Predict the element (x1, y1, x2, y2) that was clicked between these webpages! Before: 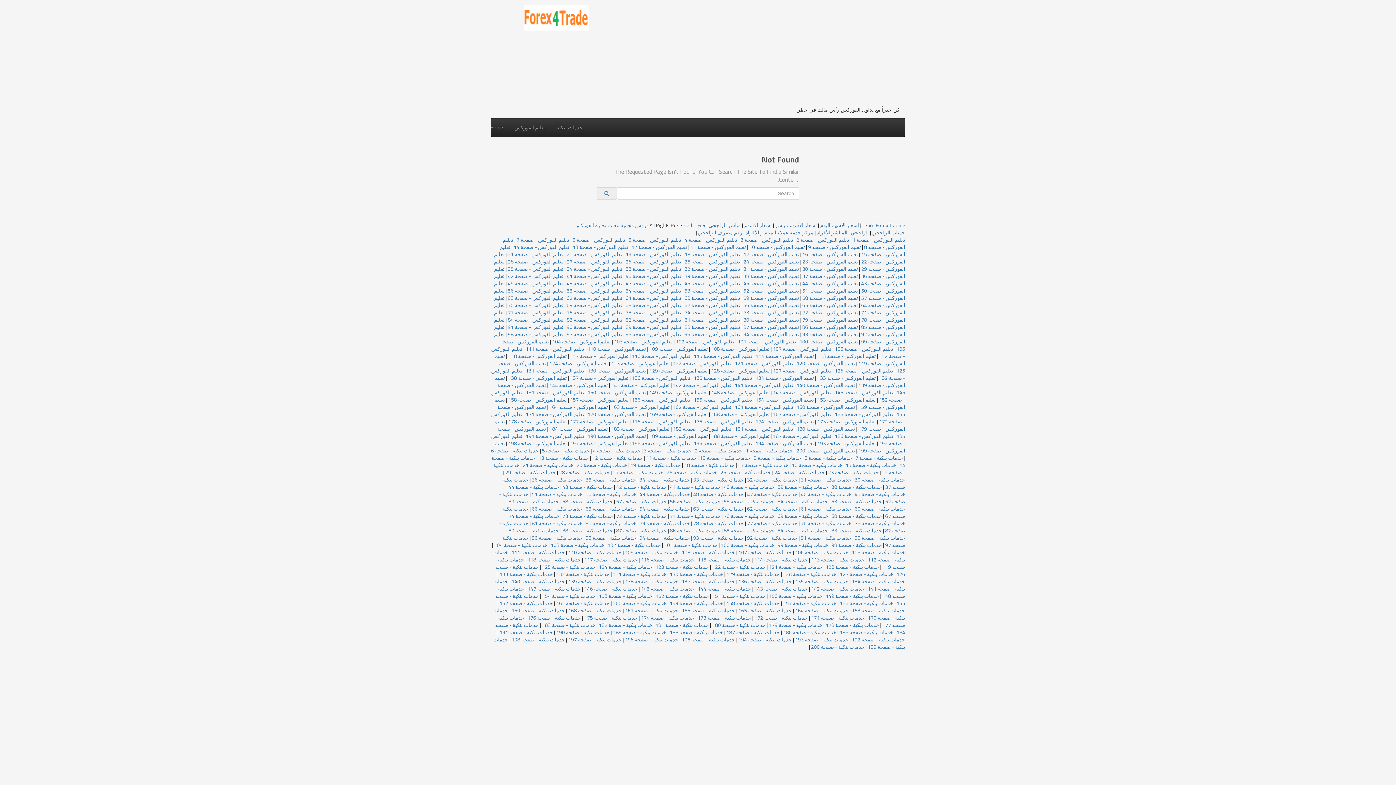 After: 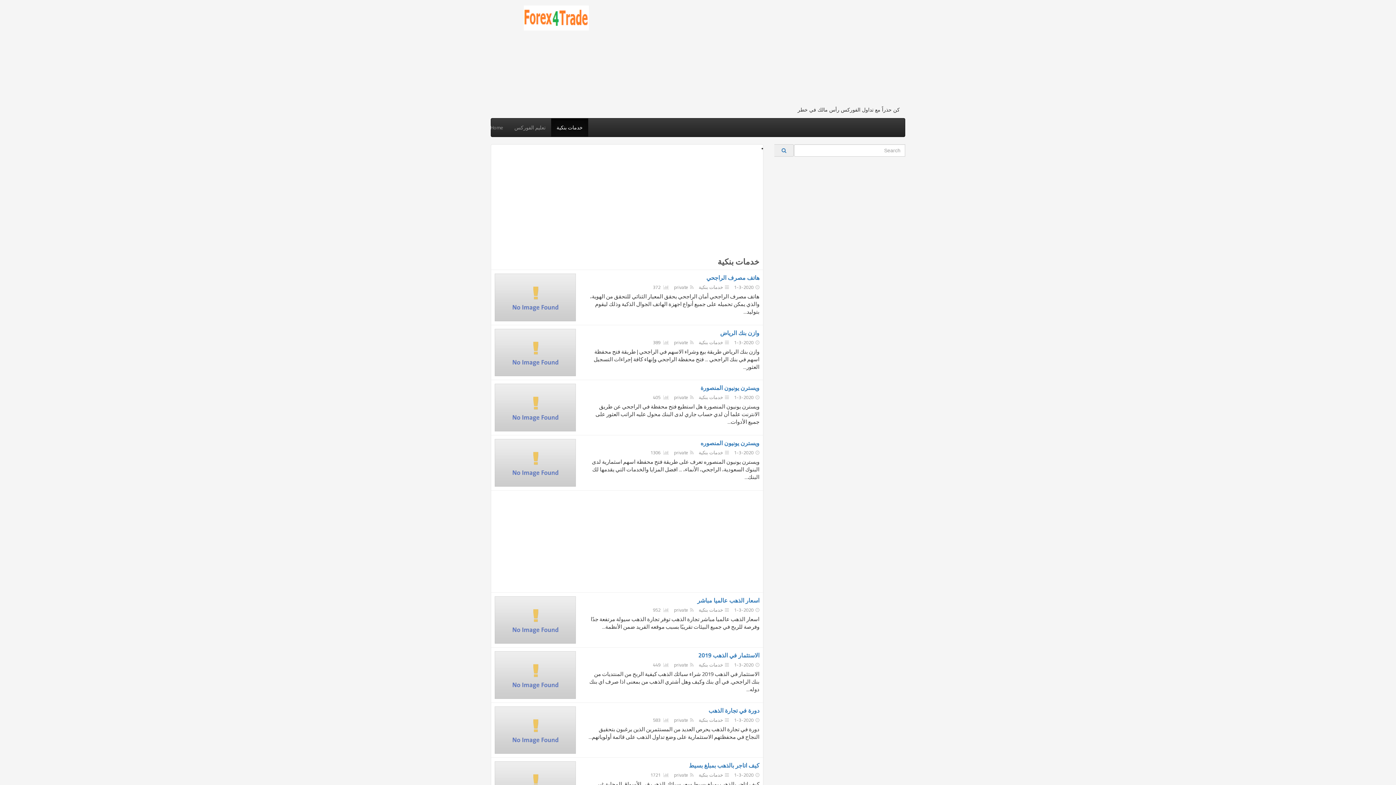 Action: bbox: (559, 468, 609, 476) label: خدمات بنكية - صفحة 28